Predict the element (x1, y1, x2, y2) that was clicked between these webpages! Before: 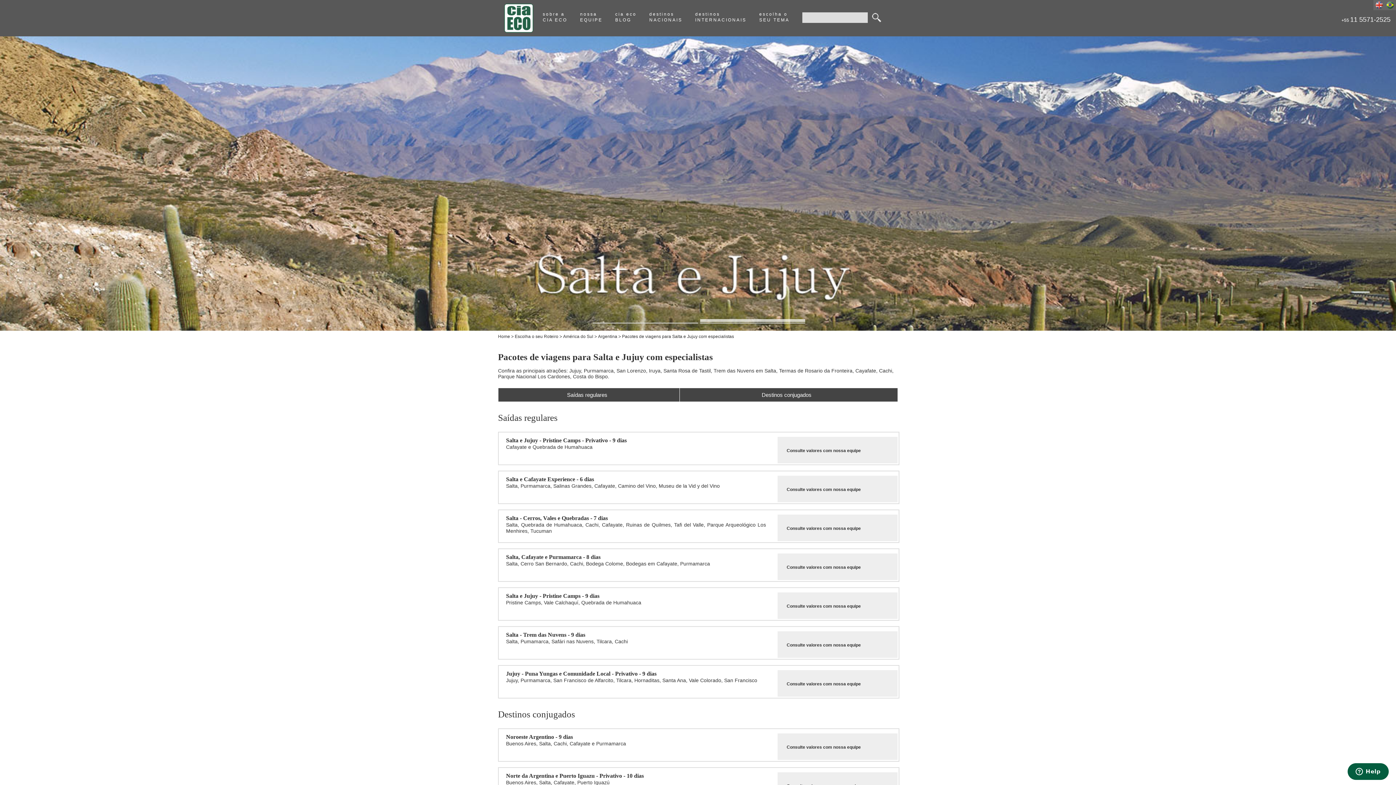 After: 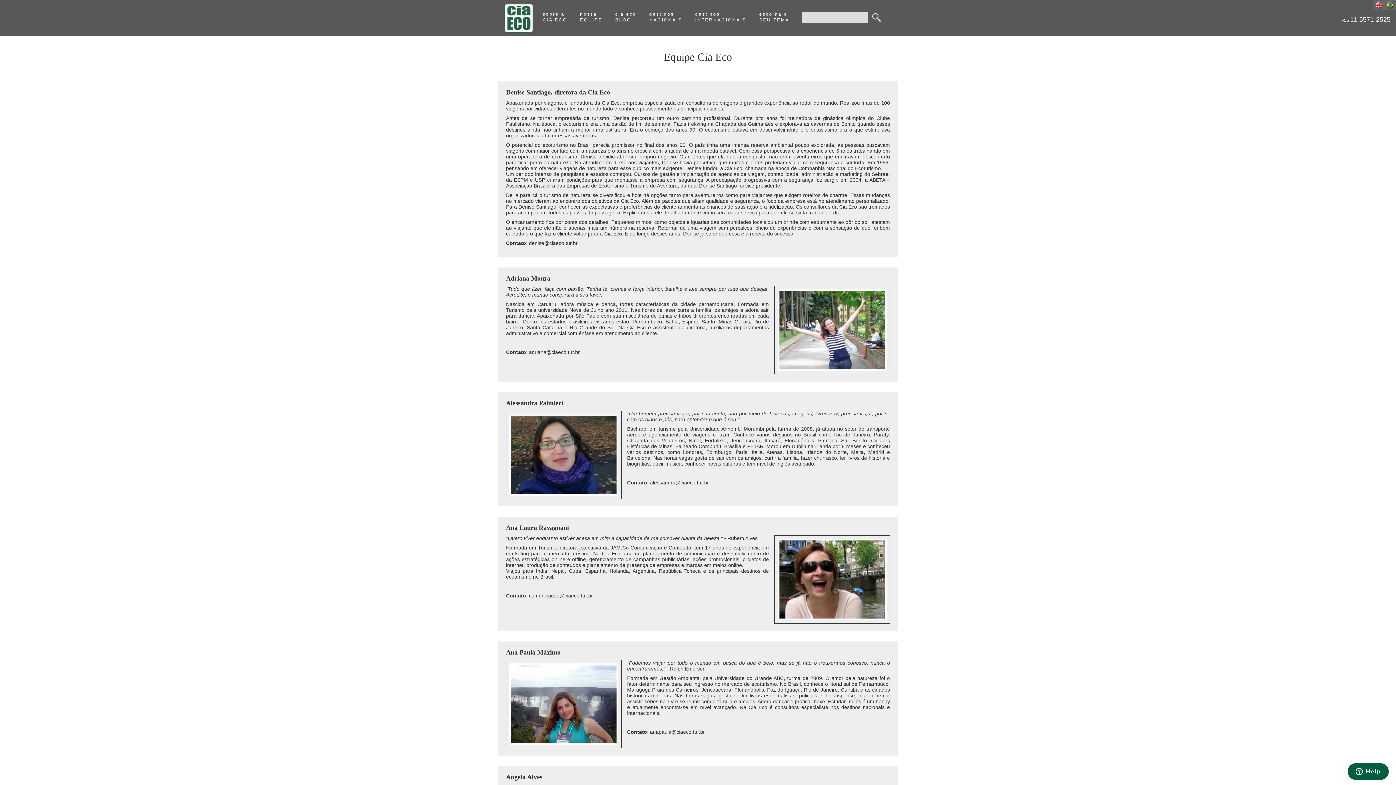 Action: bbox: (576, 0, 612, 36) label: nossa
EQUIPE